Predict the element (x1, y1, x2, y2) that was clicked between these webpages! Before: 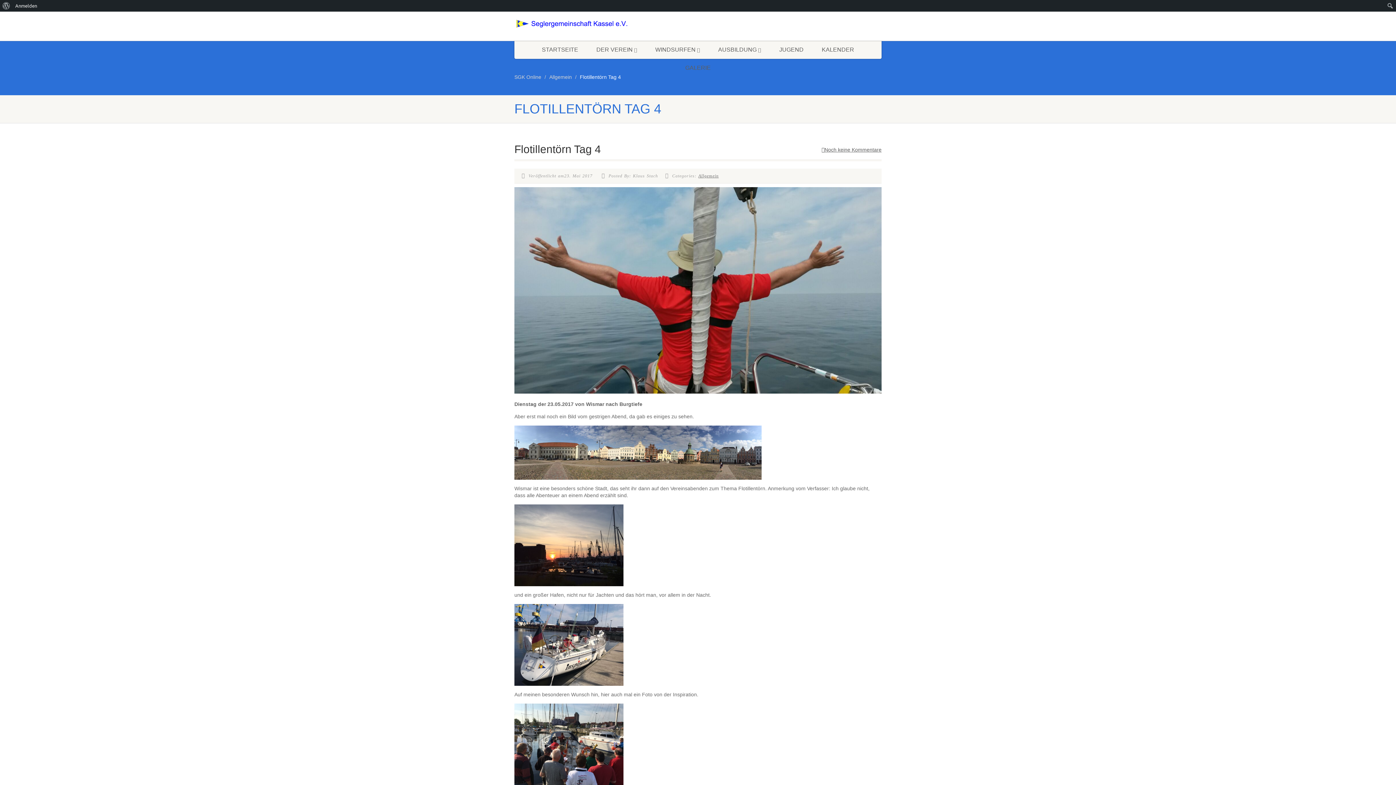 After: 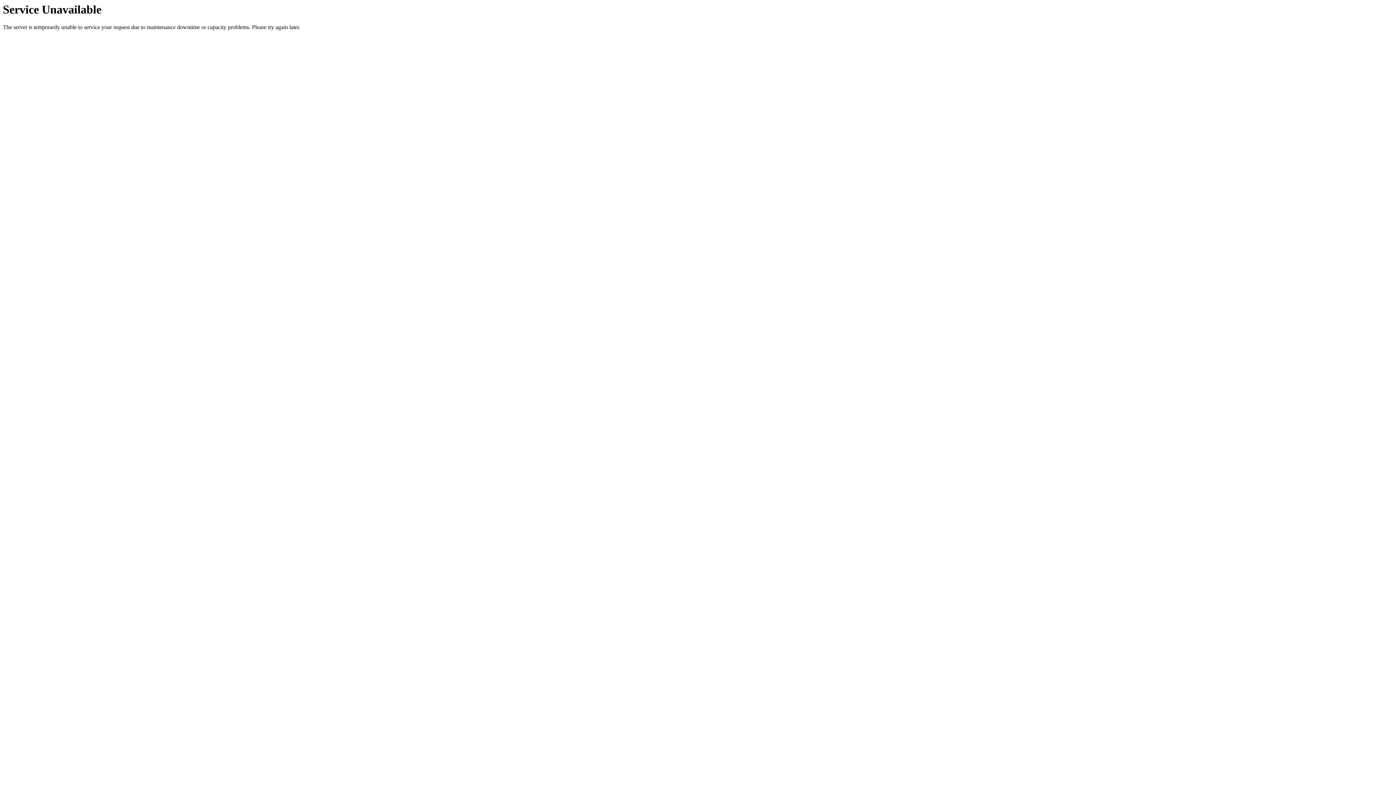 Action: bbox: (770, 40, 812, 58) label: JUGEND